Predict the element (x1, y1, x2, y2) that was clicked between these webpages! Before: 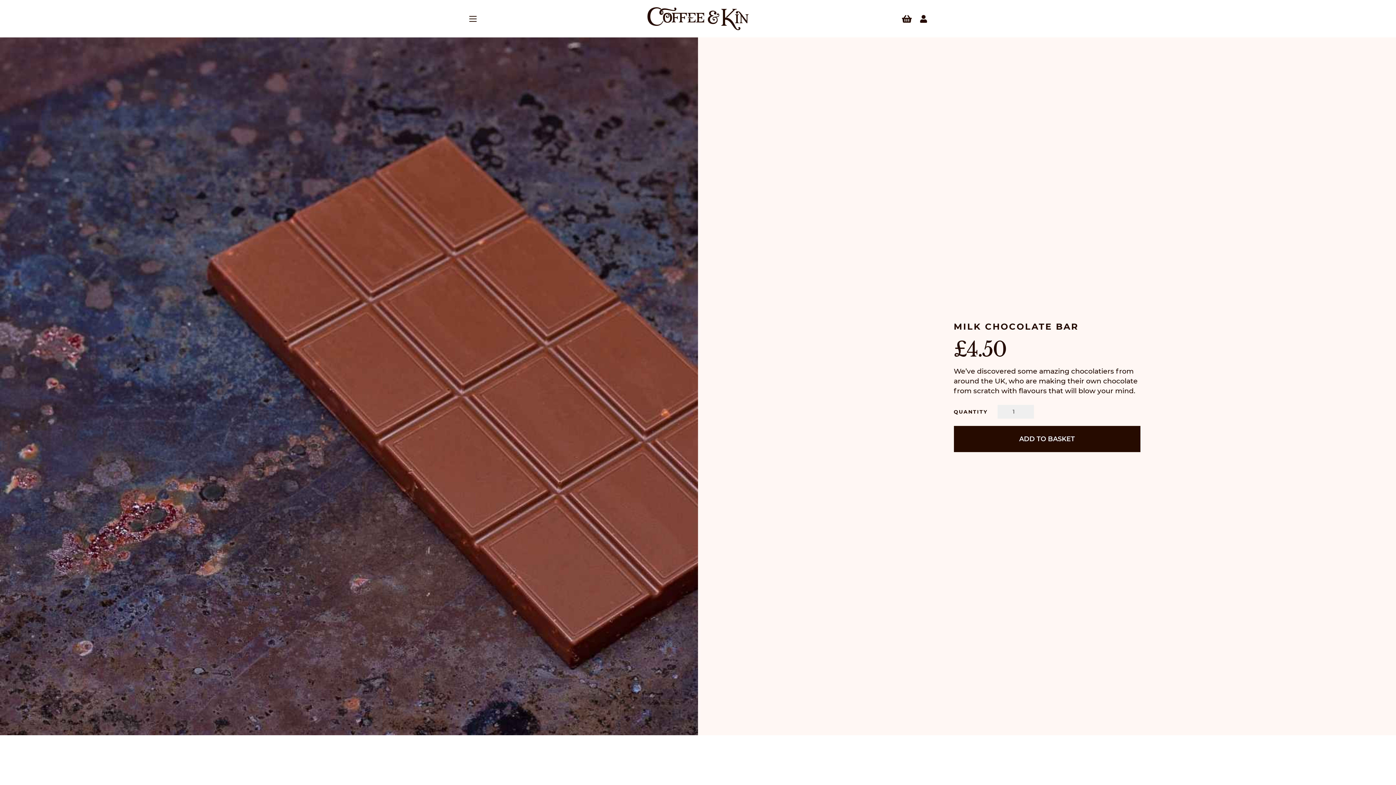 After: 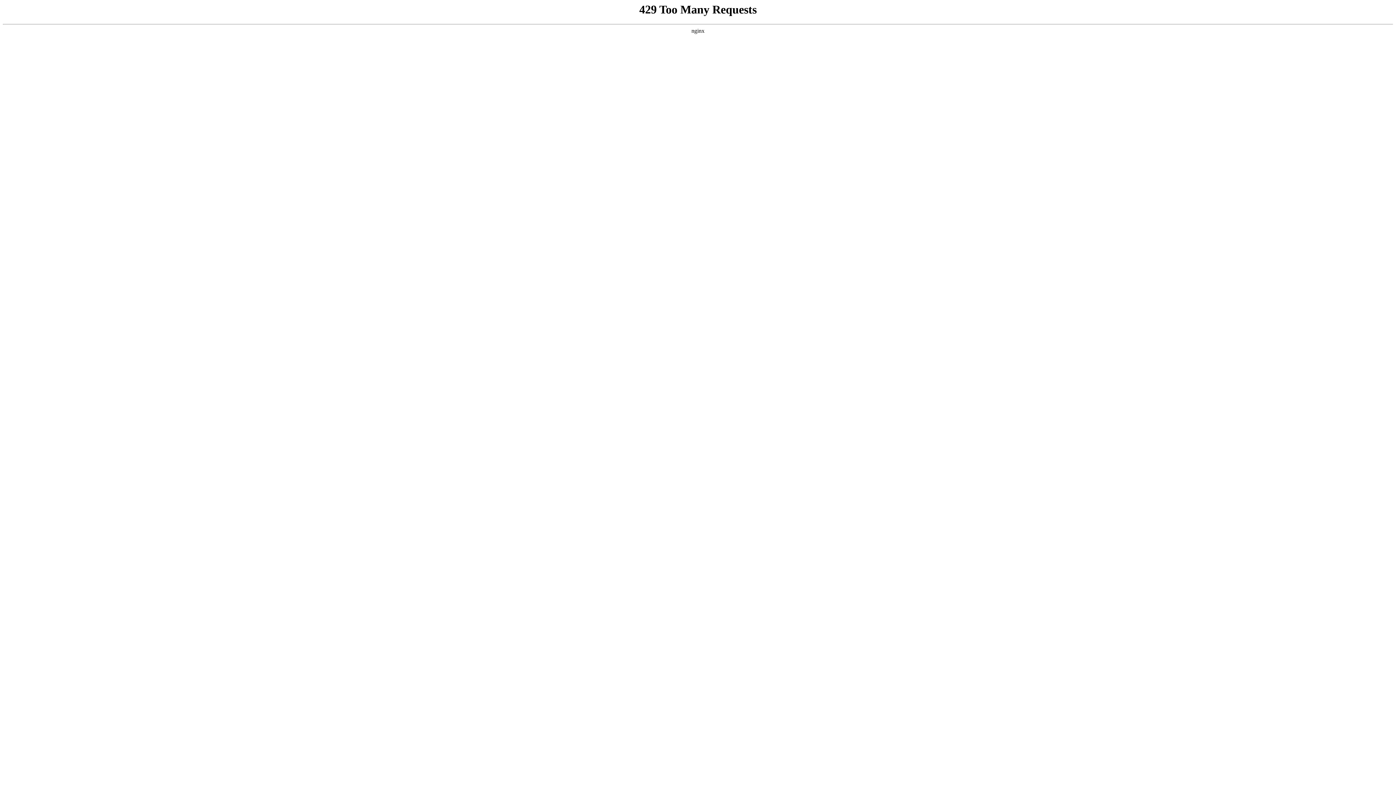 Action: bbox: (917, 10, 932, 26)